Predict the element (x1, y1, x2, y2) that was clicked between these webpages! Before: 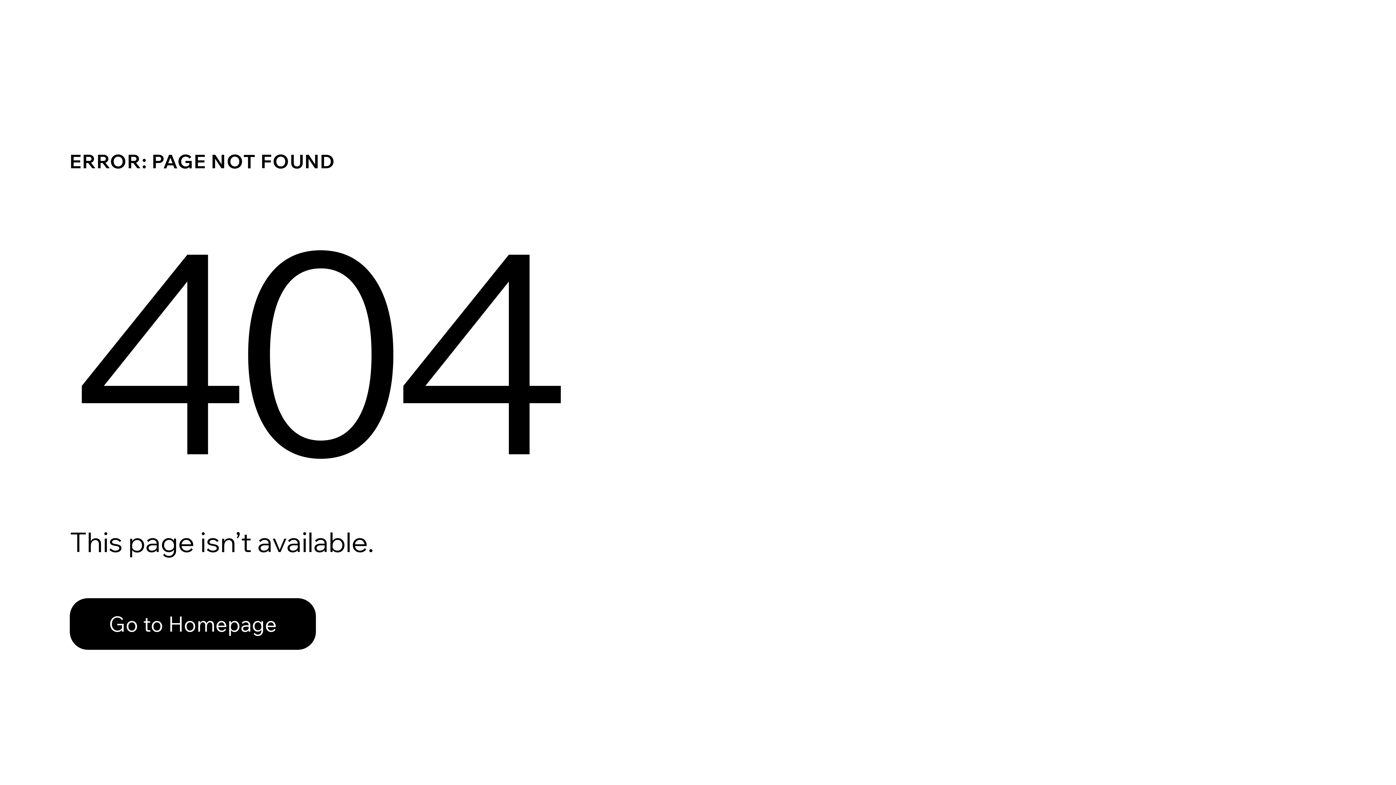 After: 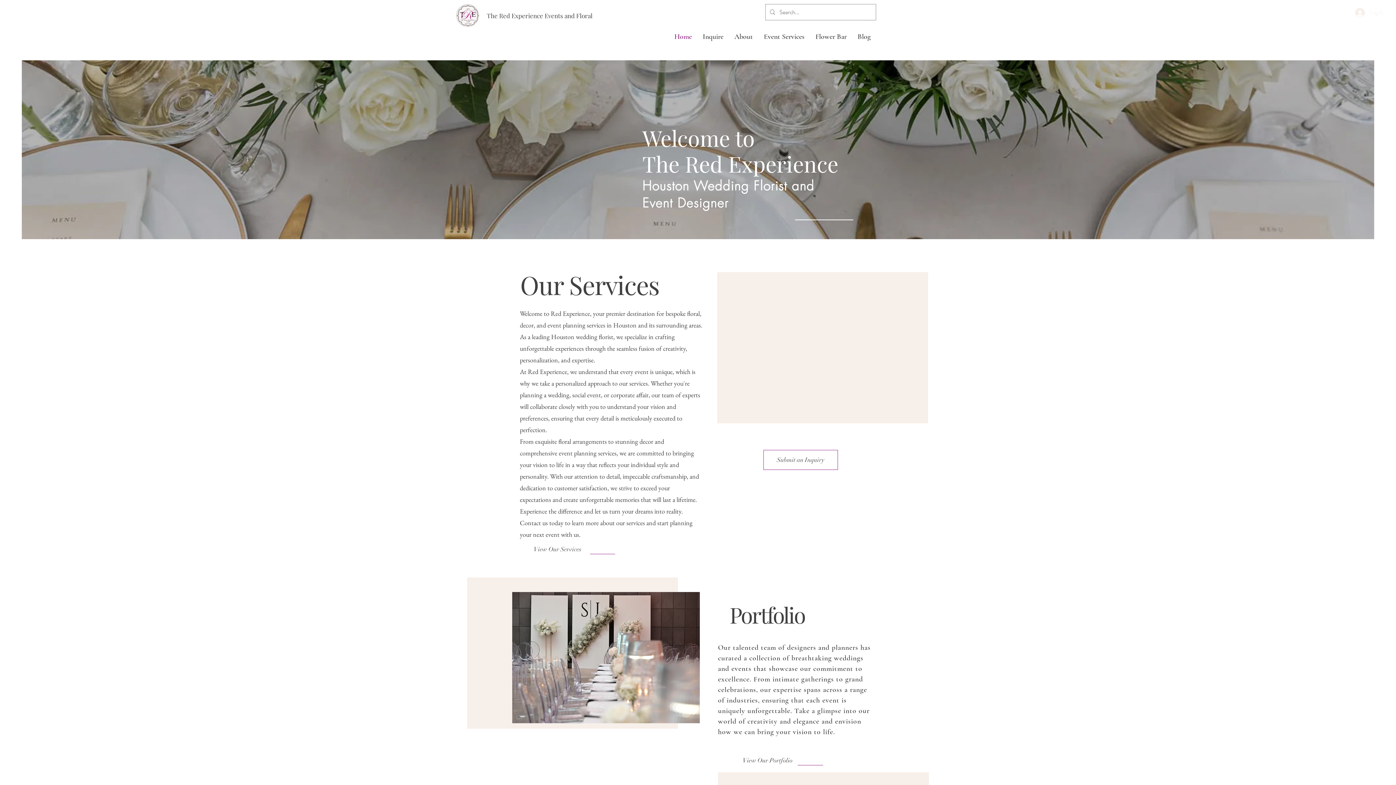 Action: label: Go to Homepage bbox: (69, 598, 316, 650)